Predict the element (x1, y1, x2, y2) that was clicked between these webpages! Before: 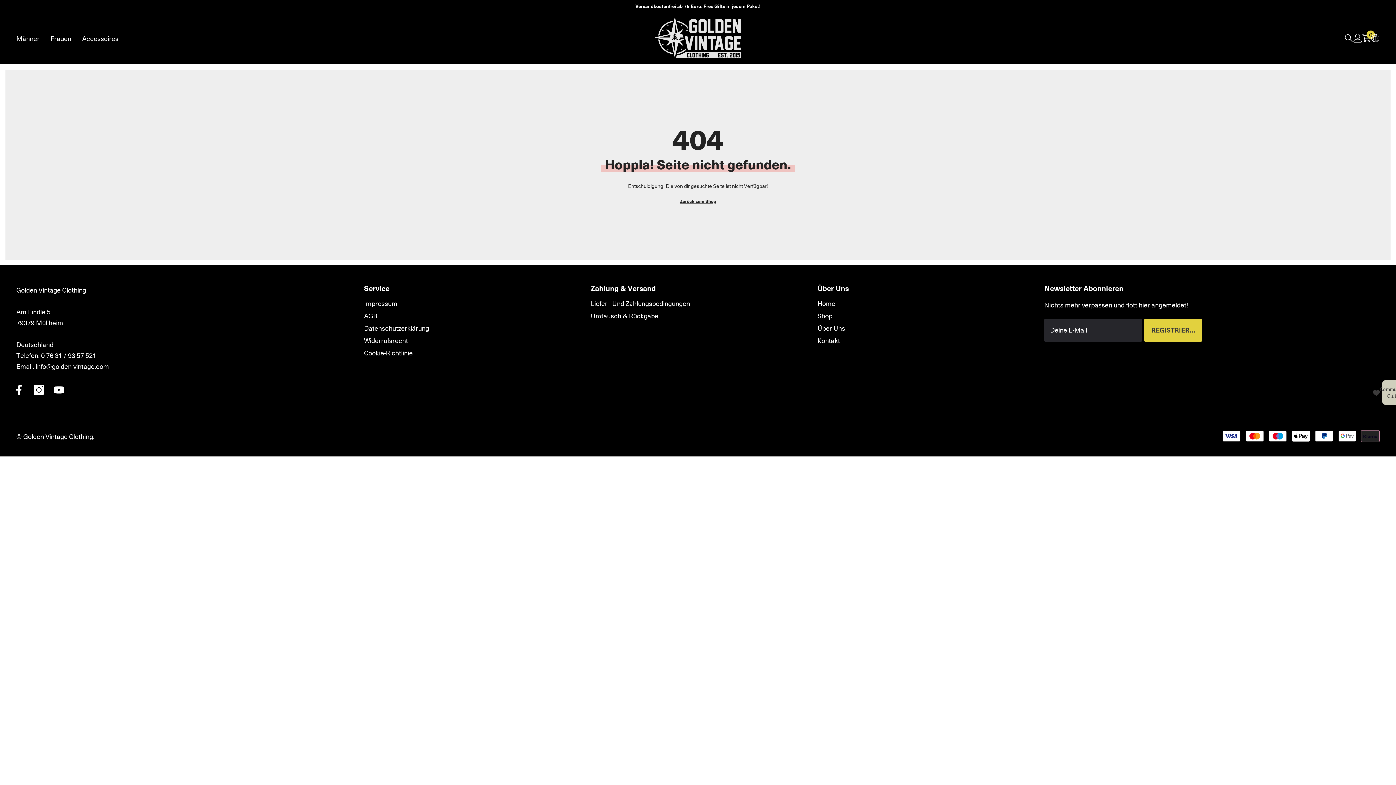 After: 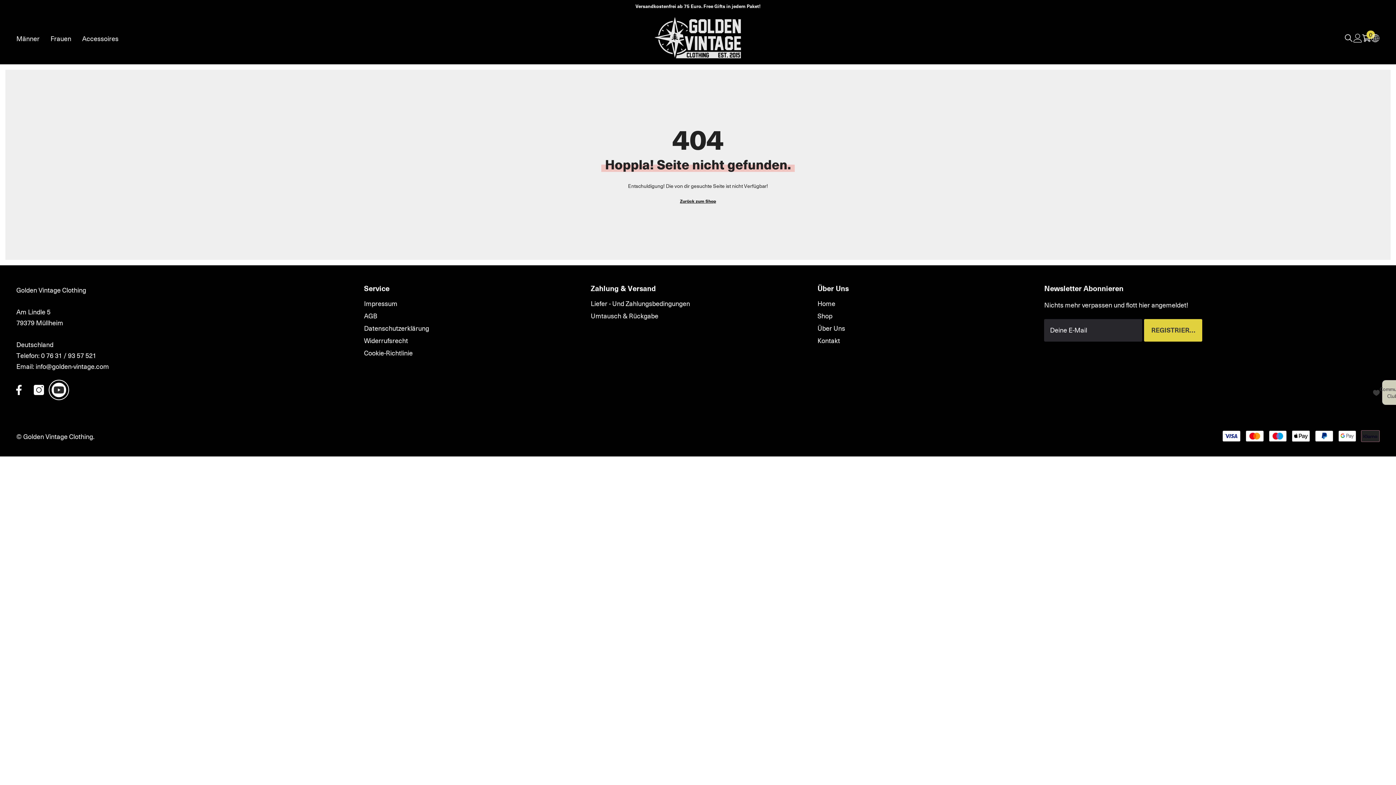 Action: label: YouTube bbox: (51, 382, 66, 397)